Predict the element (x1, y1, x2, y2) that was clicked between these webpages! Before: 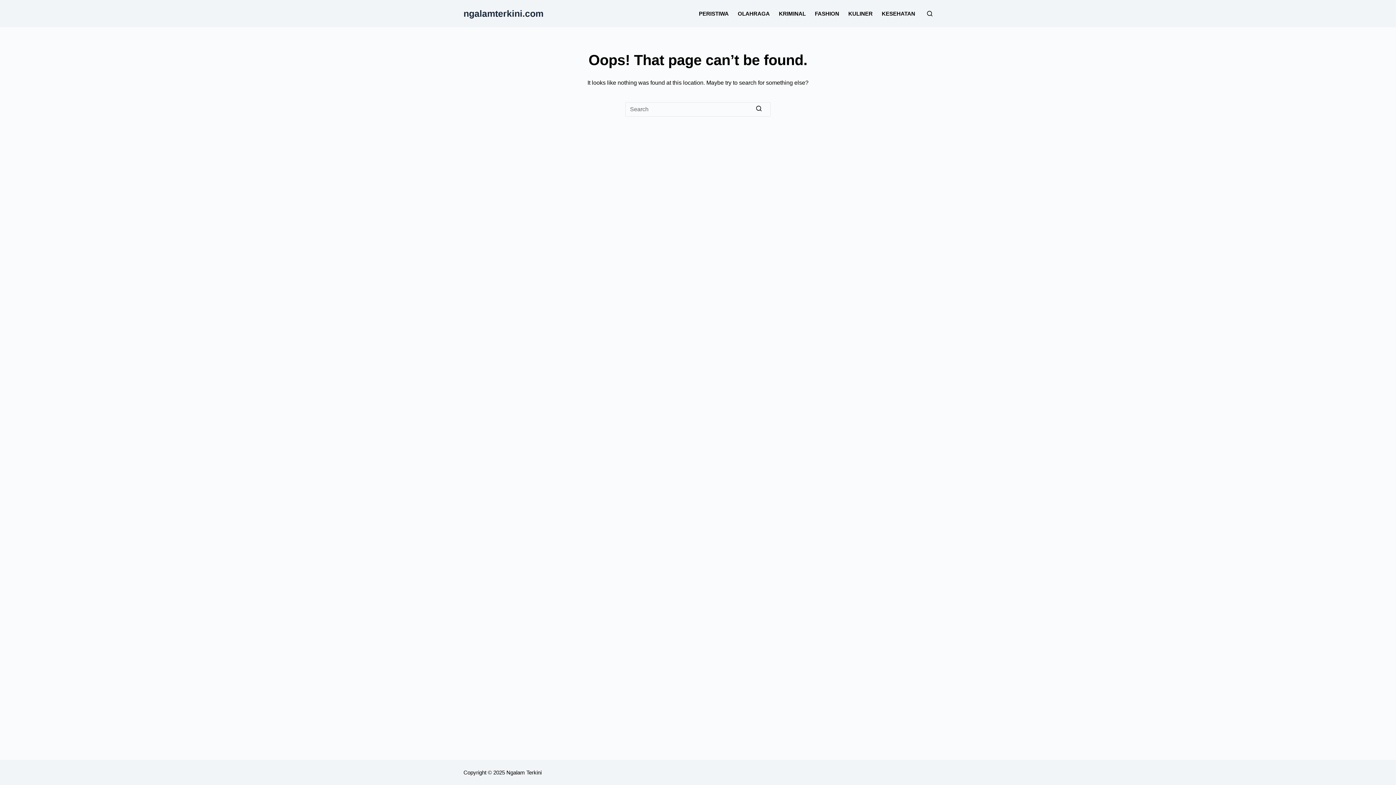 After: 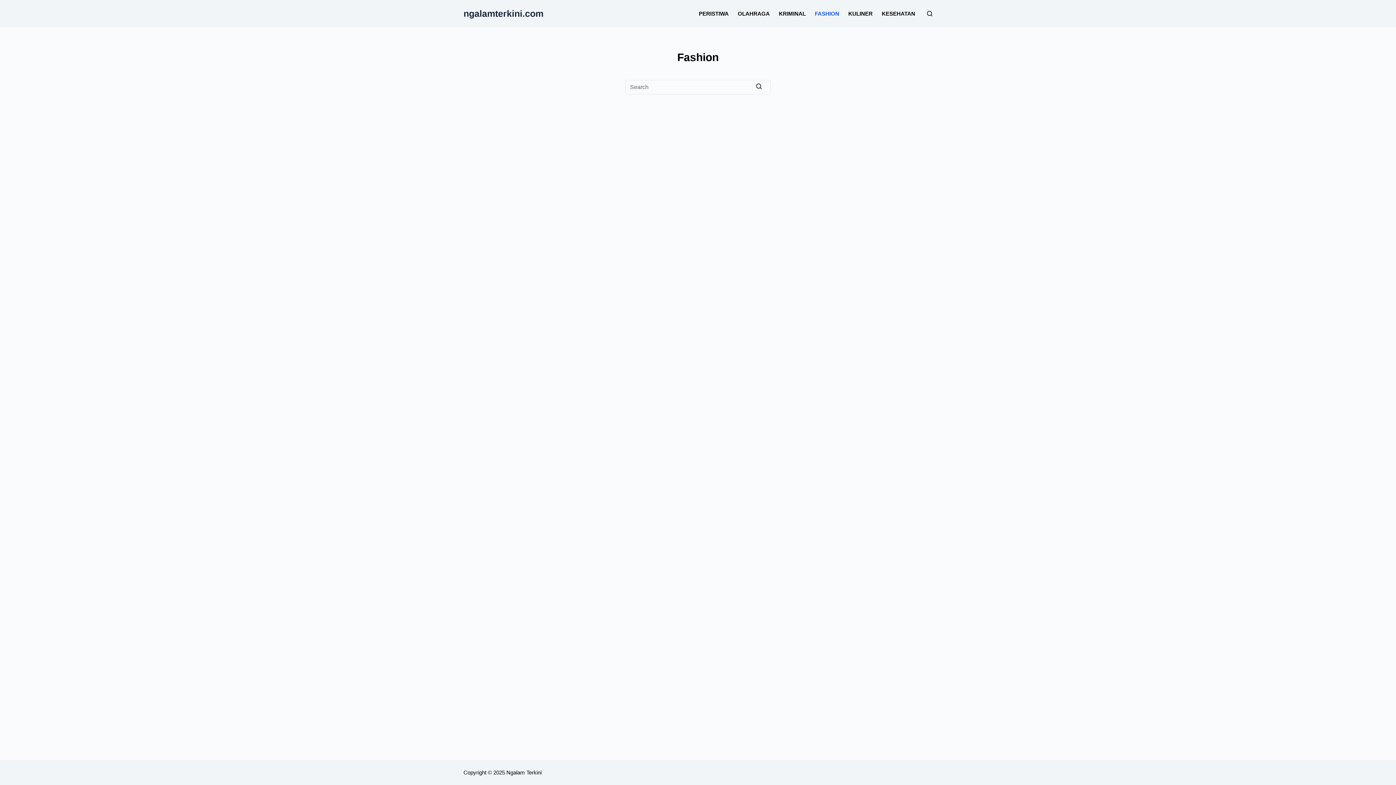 Action: label: FASHION bbox: (810, 0, 844, 27)